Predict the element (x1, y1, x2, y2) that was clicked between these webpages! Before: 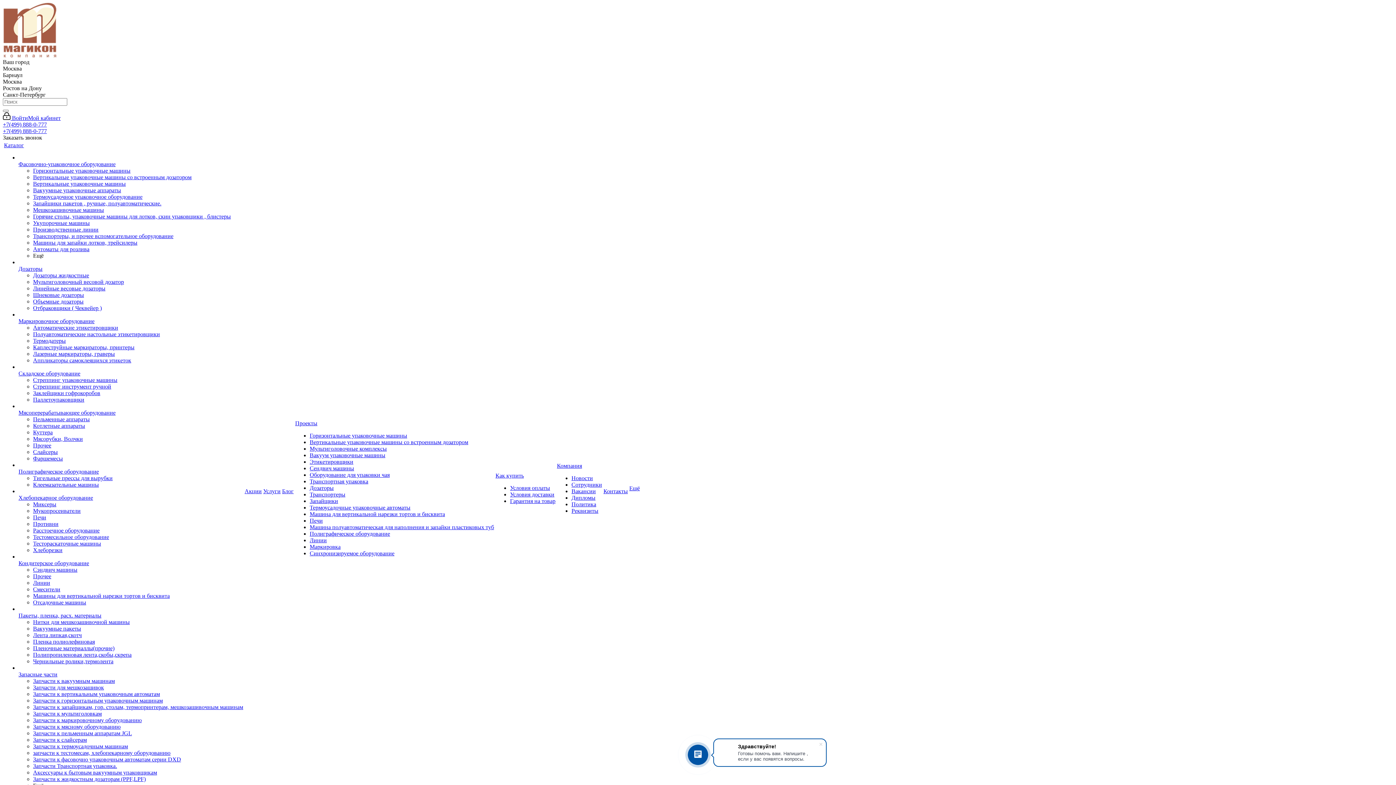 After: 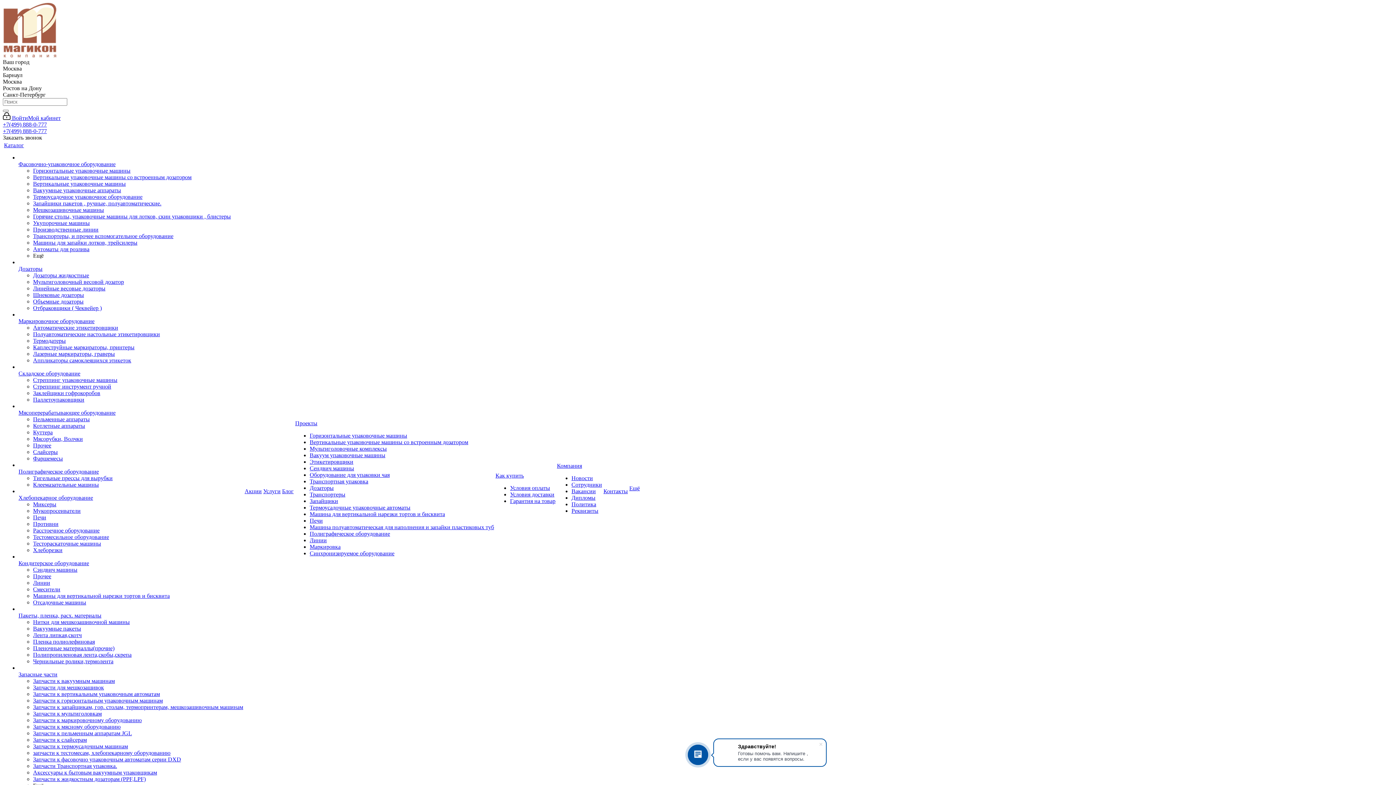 Action: bbox: (33, 580, 50, 586) label: Линии